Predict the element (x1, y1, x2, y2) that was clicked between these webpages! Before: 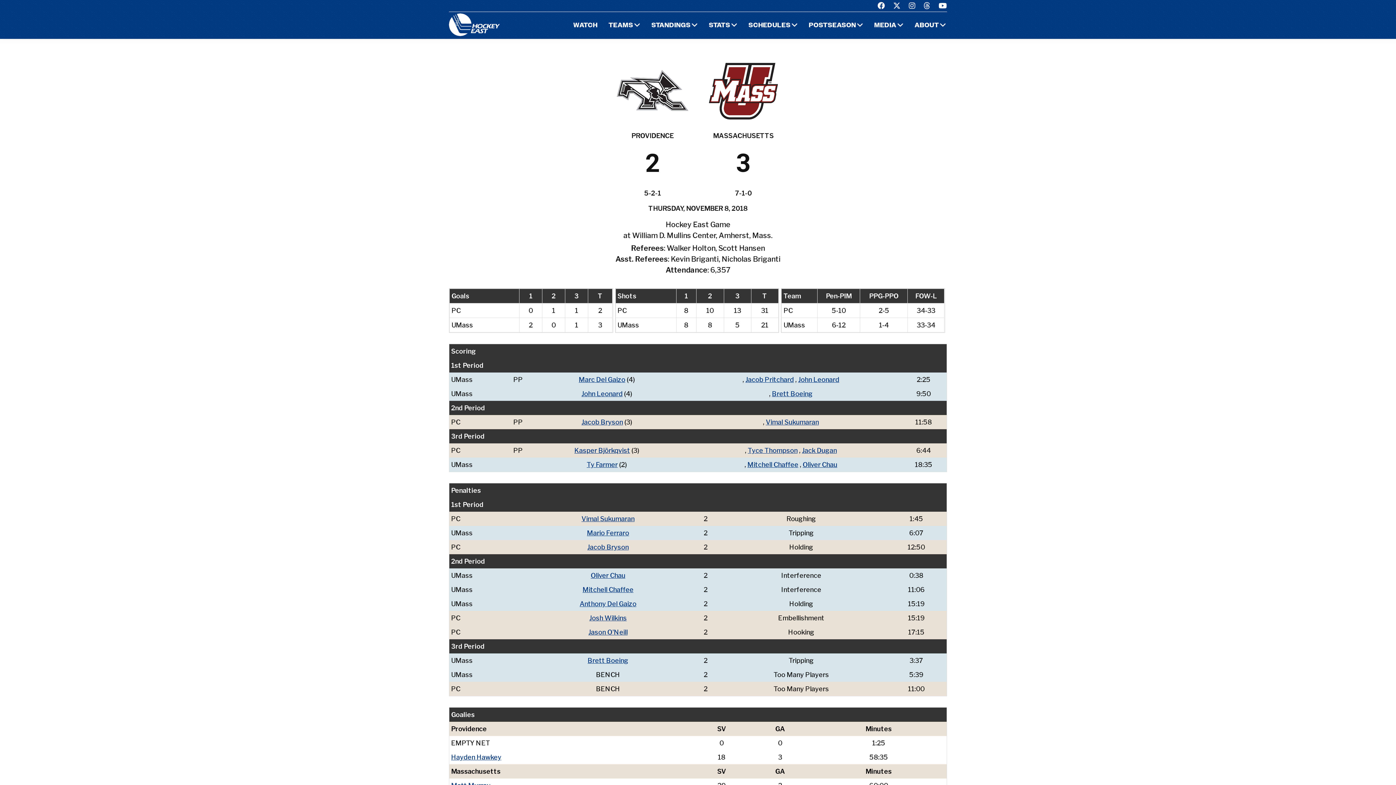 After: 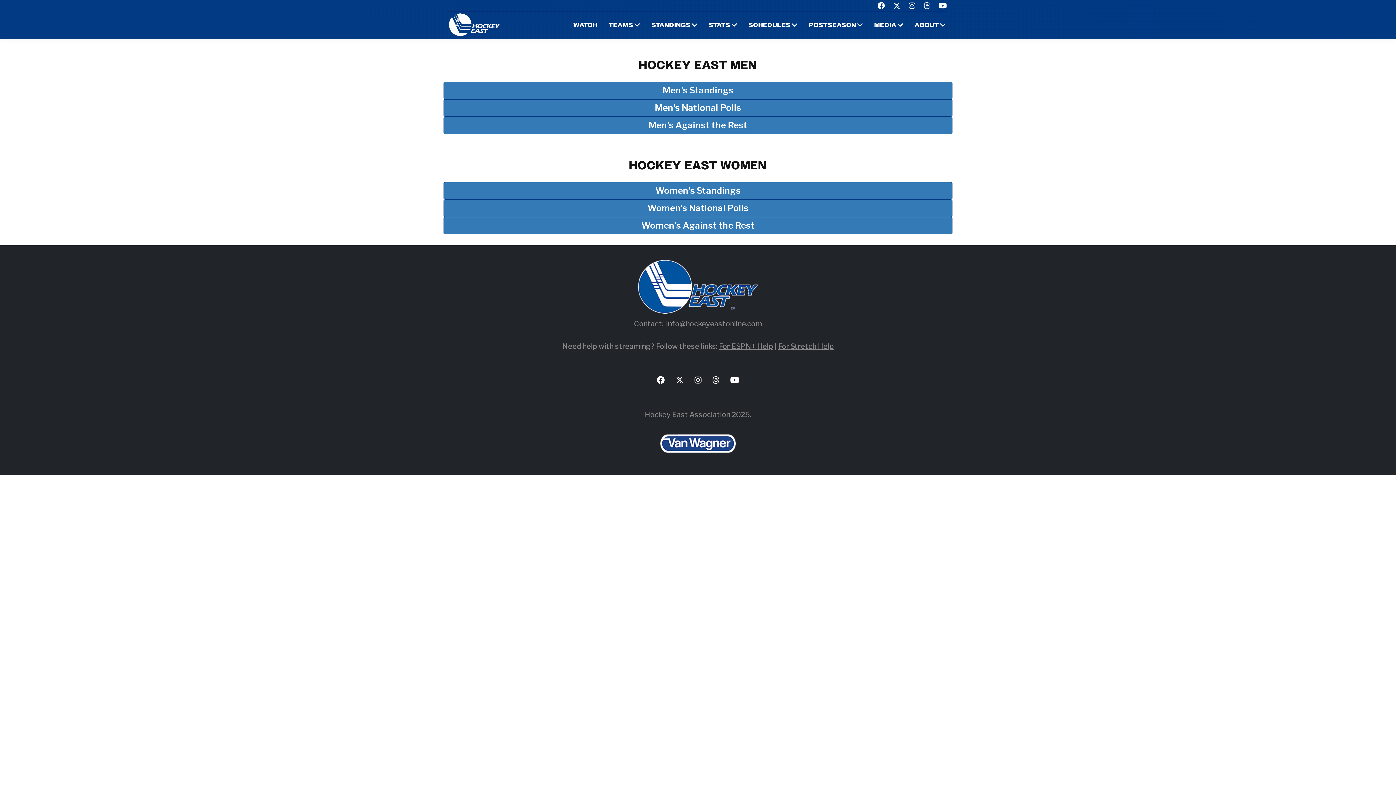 Action: label: STANDINGS bbox: (651, 21, 690, 29)